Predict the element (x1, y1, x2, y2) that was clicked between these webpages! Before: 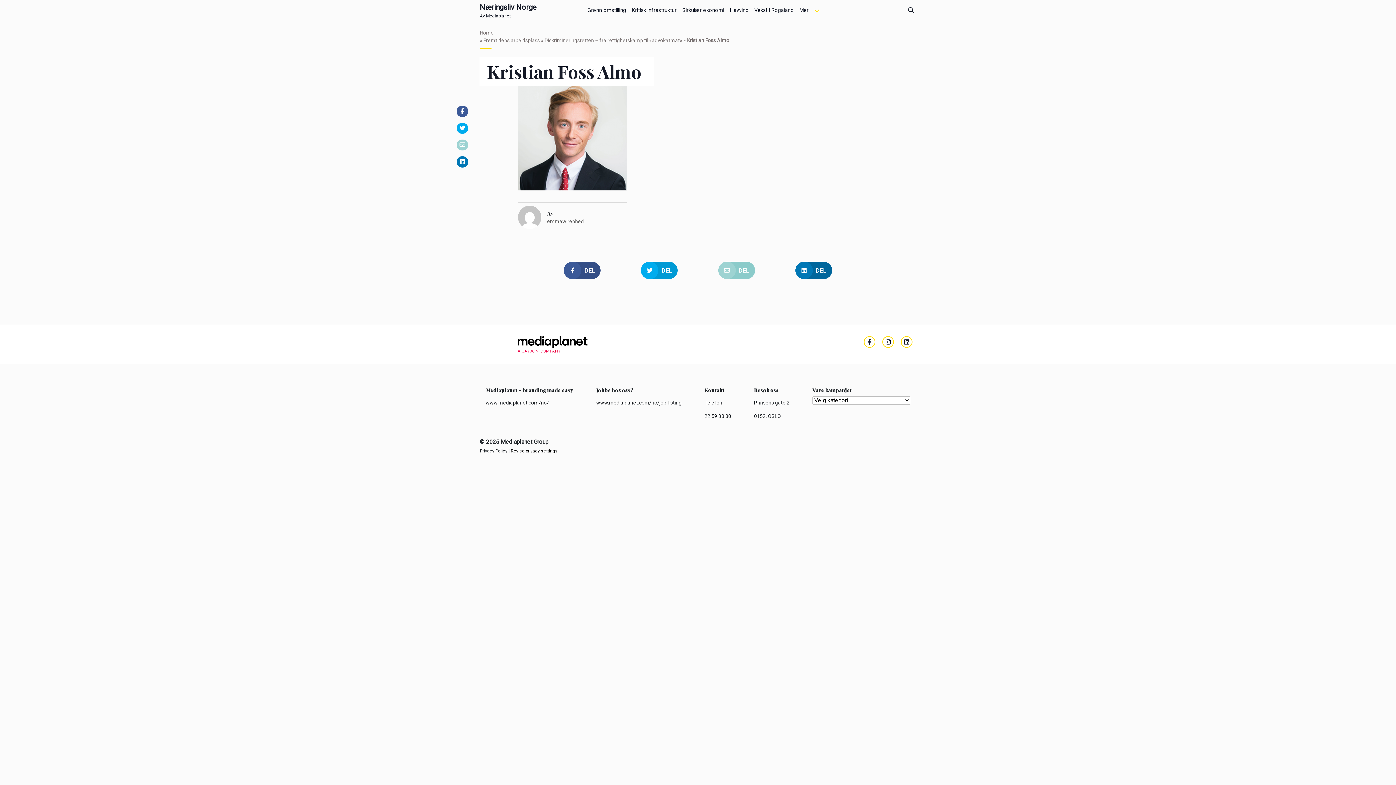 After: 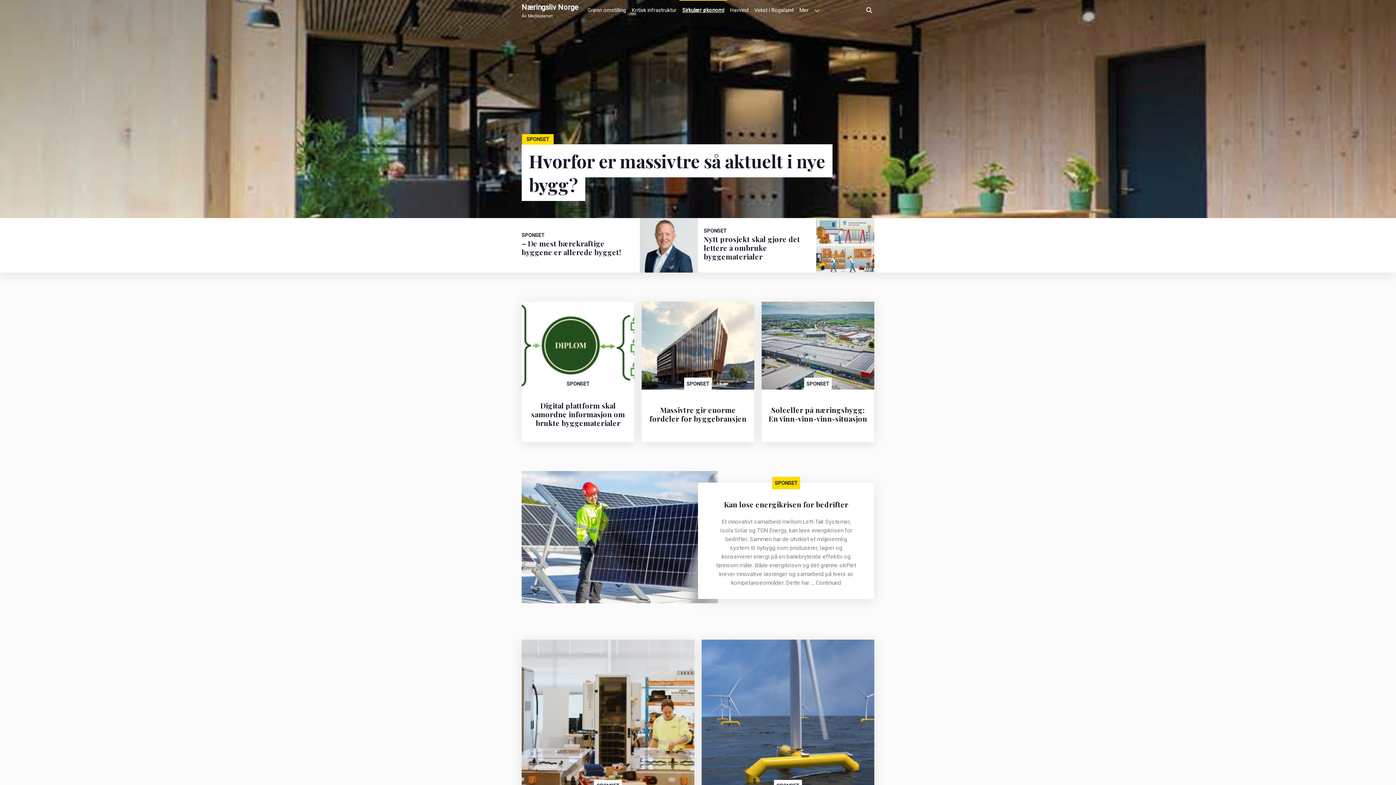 Action: label: Sirkulær økonomi bbox: (679, 0, 727, 17)